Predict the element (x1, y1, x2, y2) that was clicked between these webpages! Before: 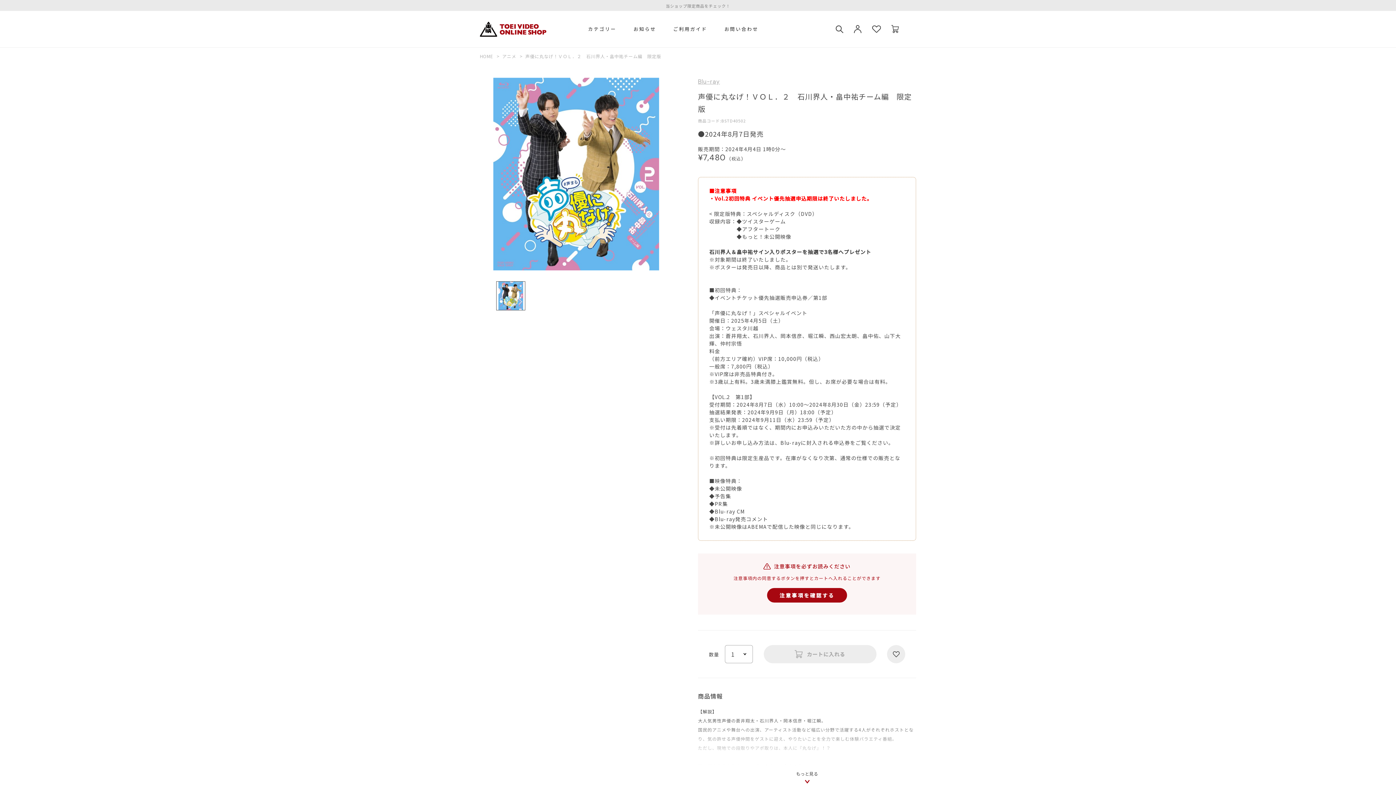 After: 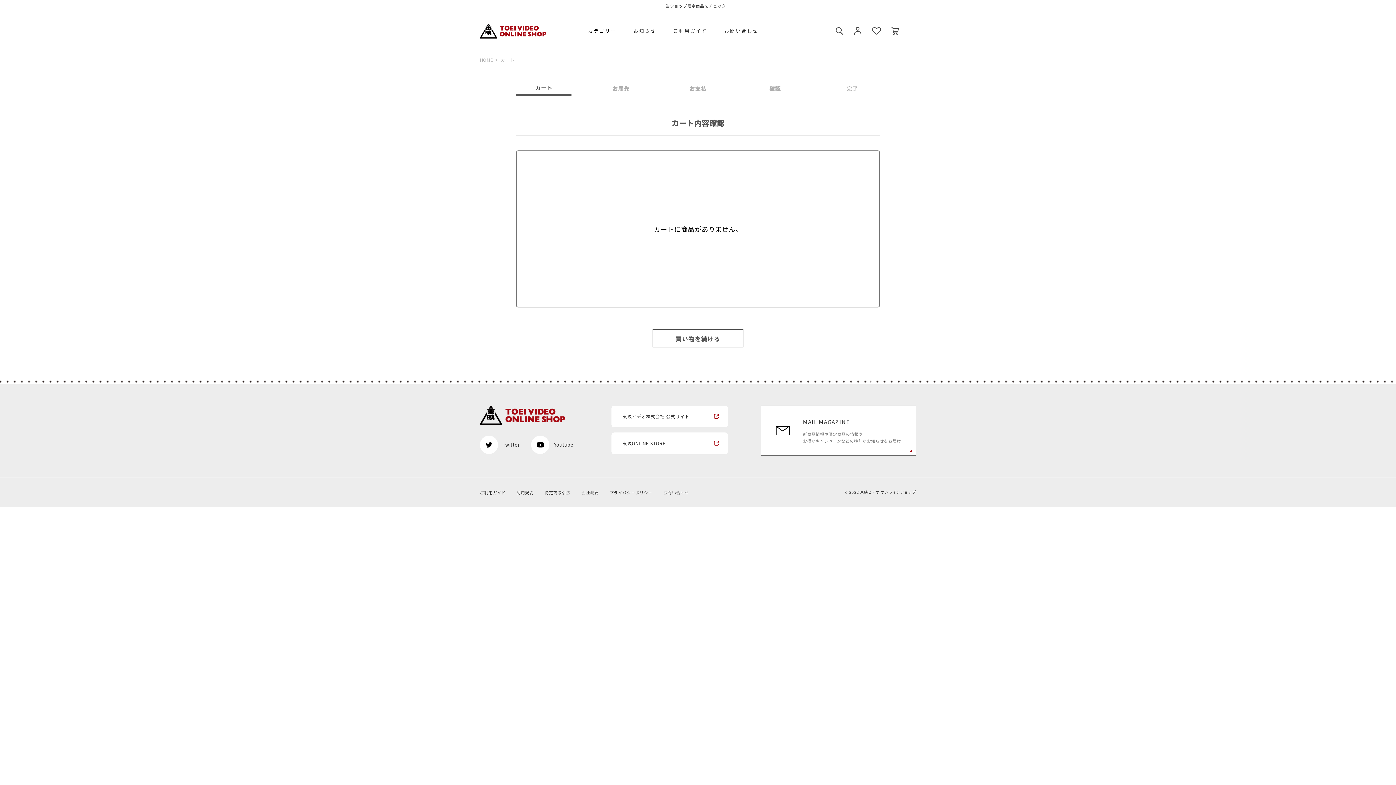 Action: bbox: (891, 25, 899, 32)